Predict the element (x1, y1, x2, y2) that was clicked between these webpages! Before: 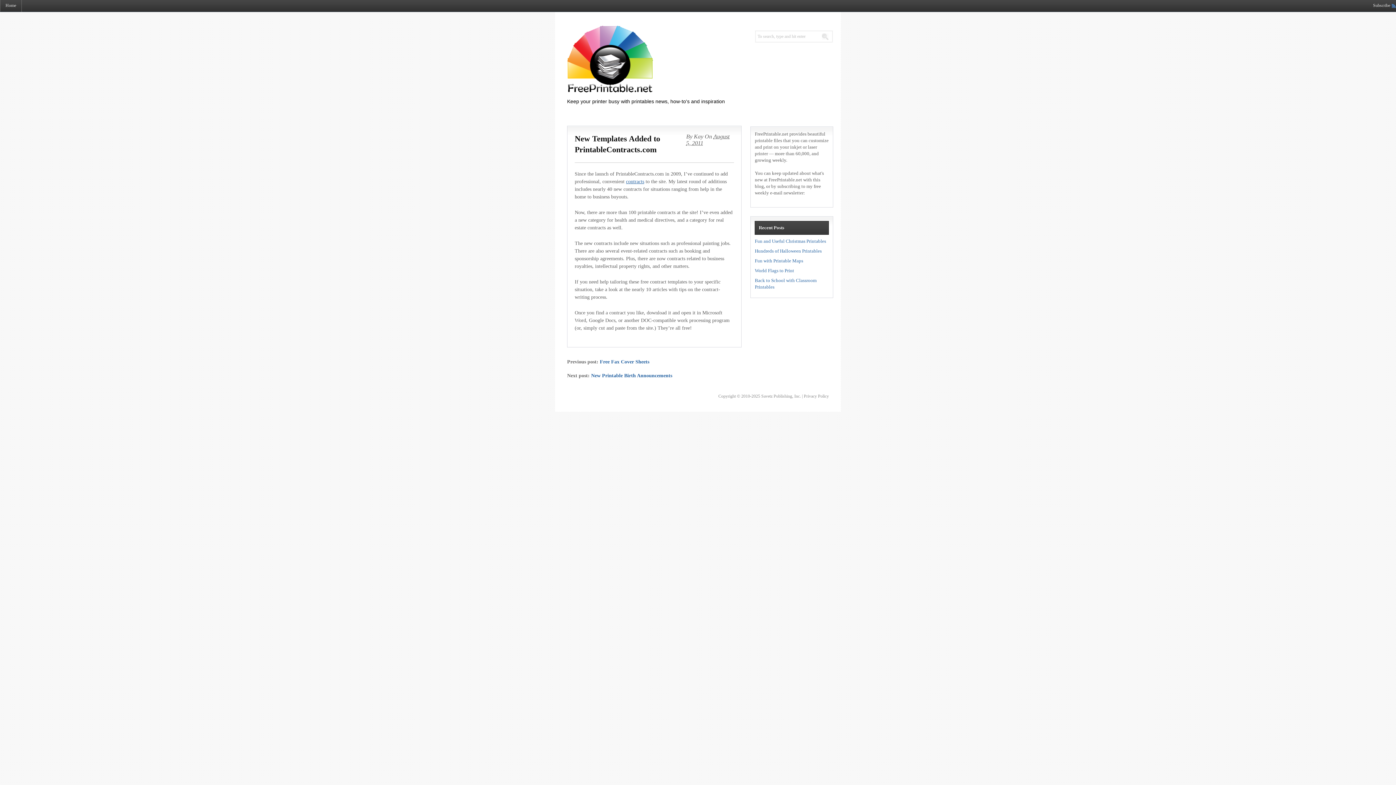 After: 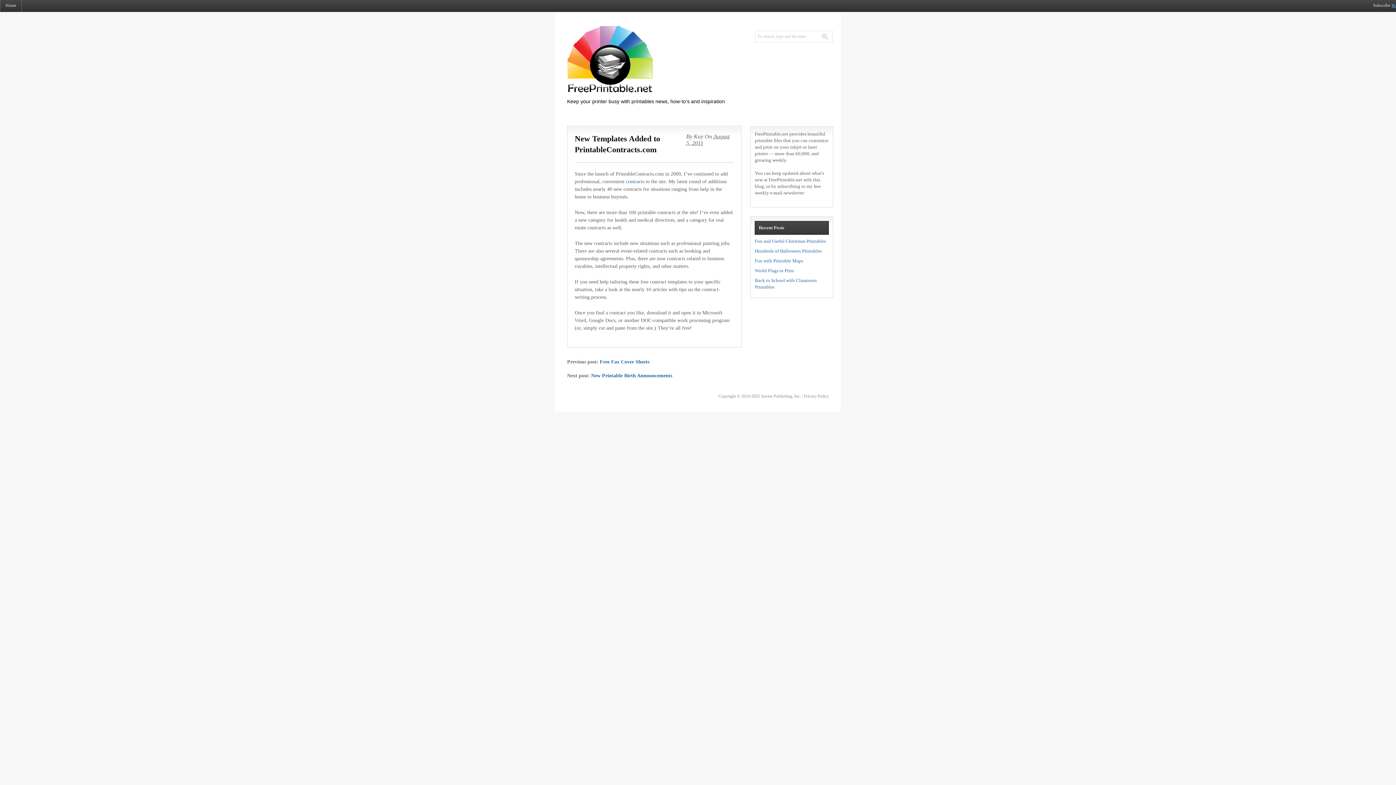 Action: label: contracts bbox: (626, 178, 644, 184)